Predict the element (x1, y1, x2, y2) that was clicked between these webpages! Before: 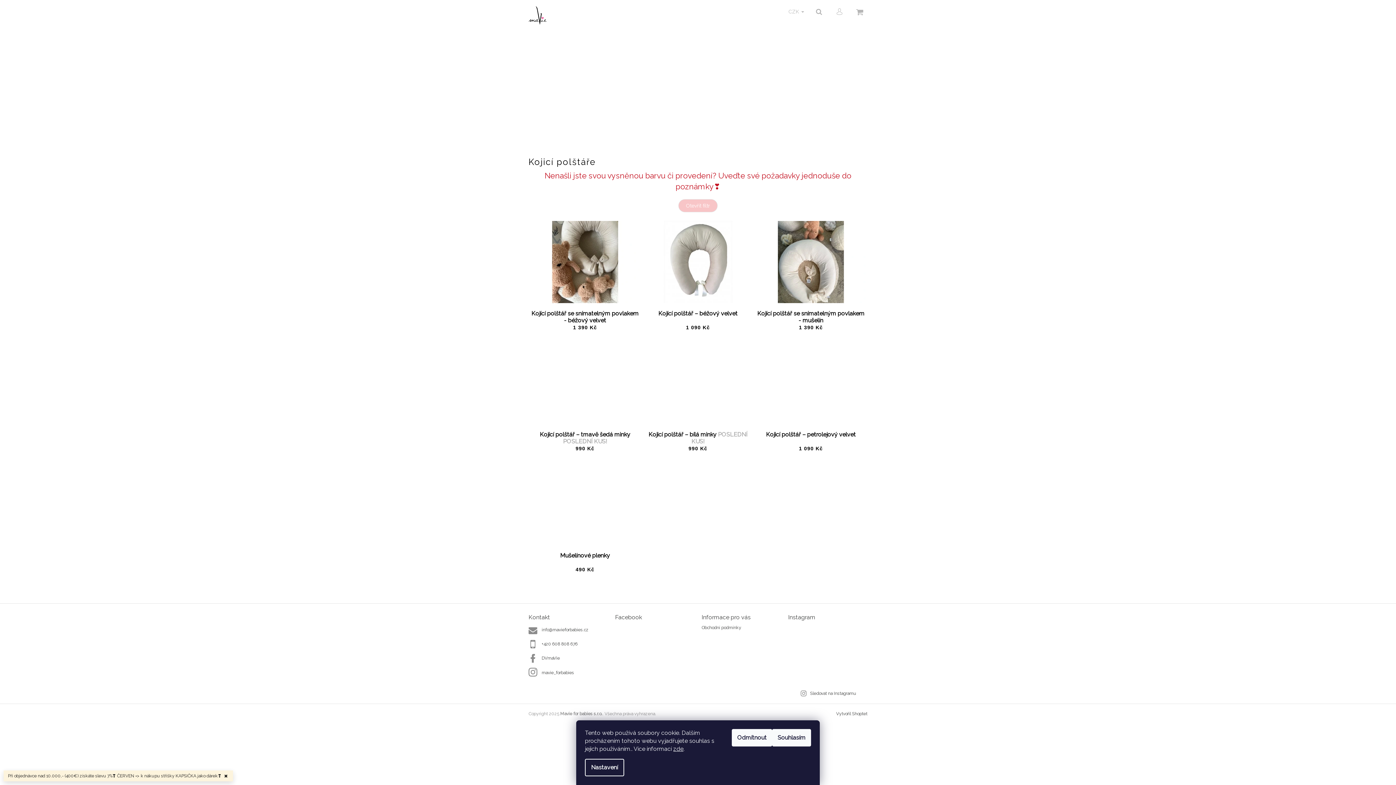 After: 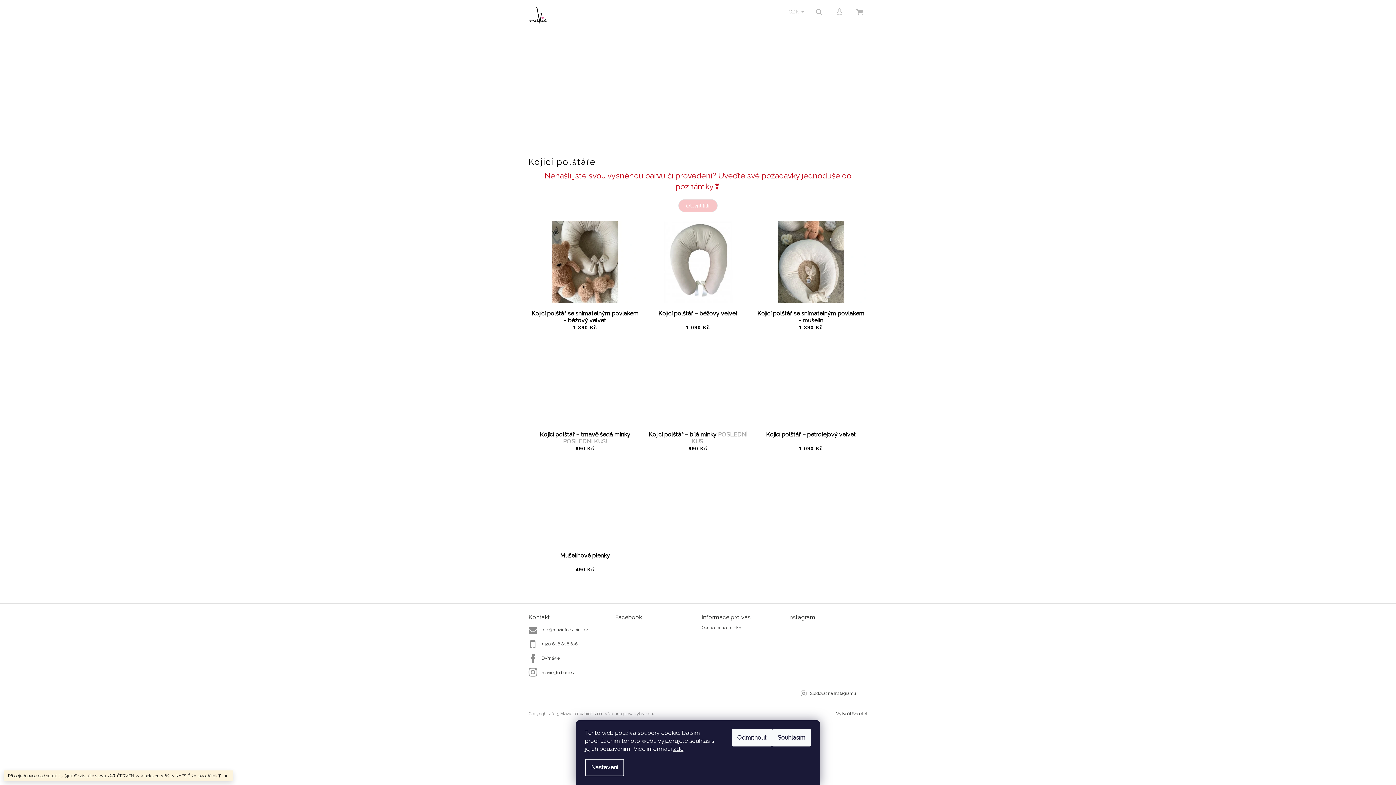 Action: bbox: (808, 664, 828, 683)